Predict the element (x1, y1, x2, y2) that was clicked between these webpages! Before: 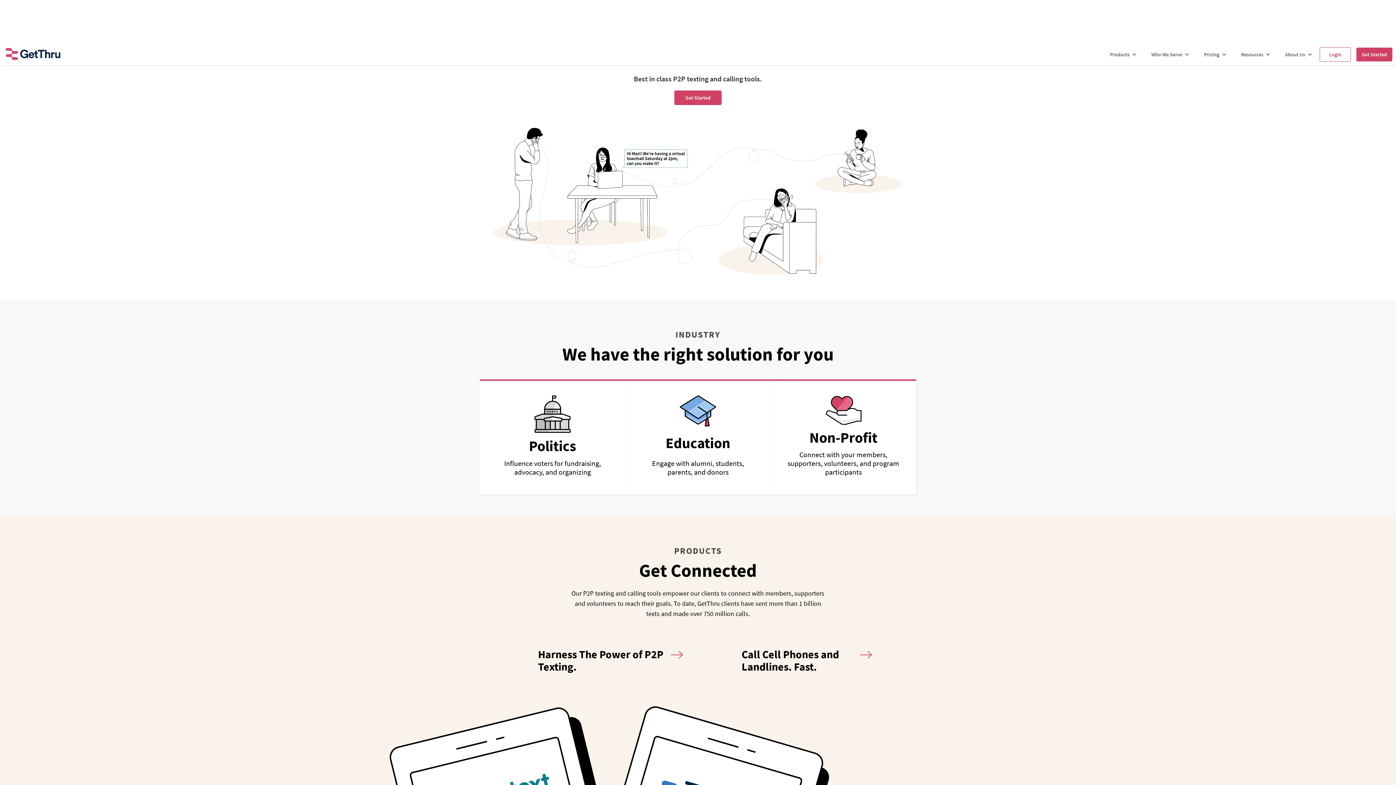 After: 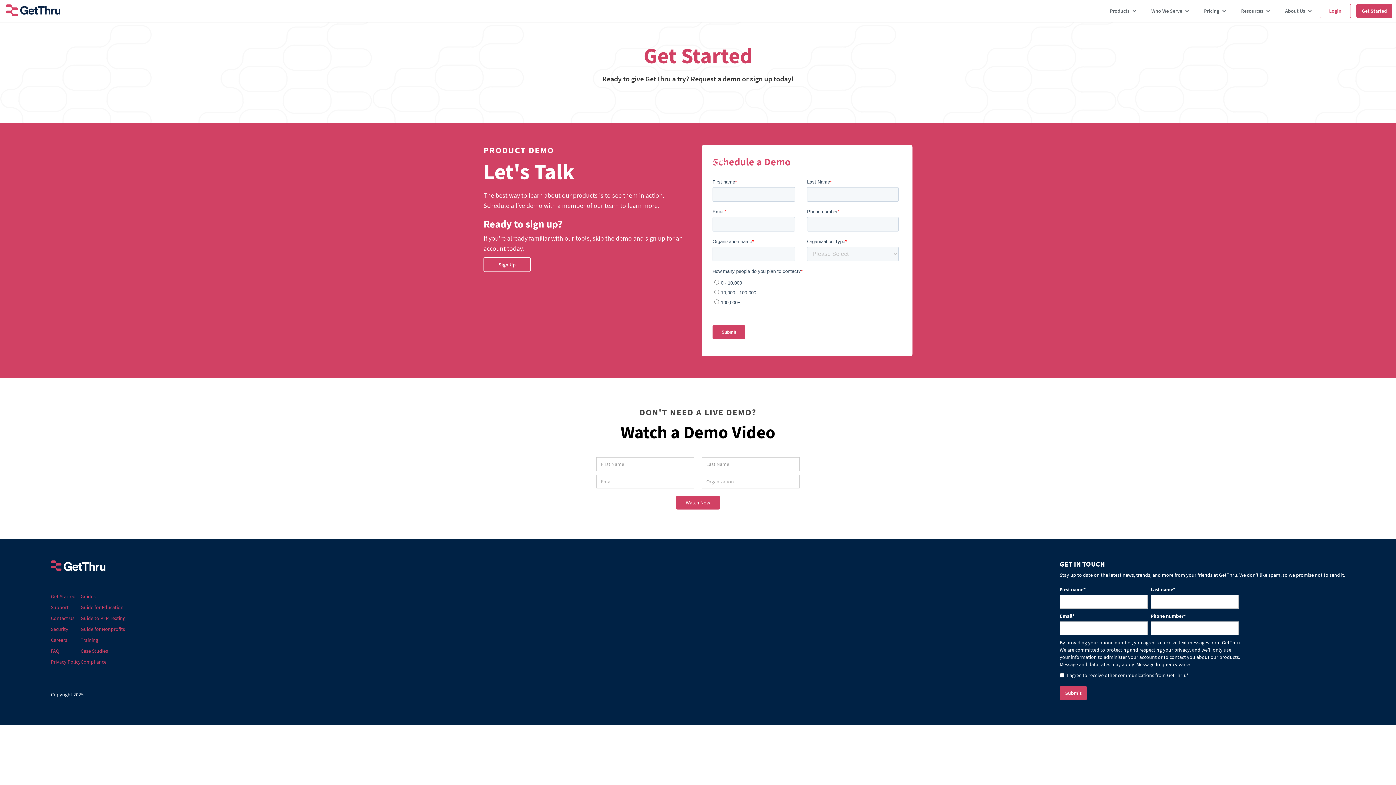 Action: bbox: (674, 90, 721, 105) label: Get Started